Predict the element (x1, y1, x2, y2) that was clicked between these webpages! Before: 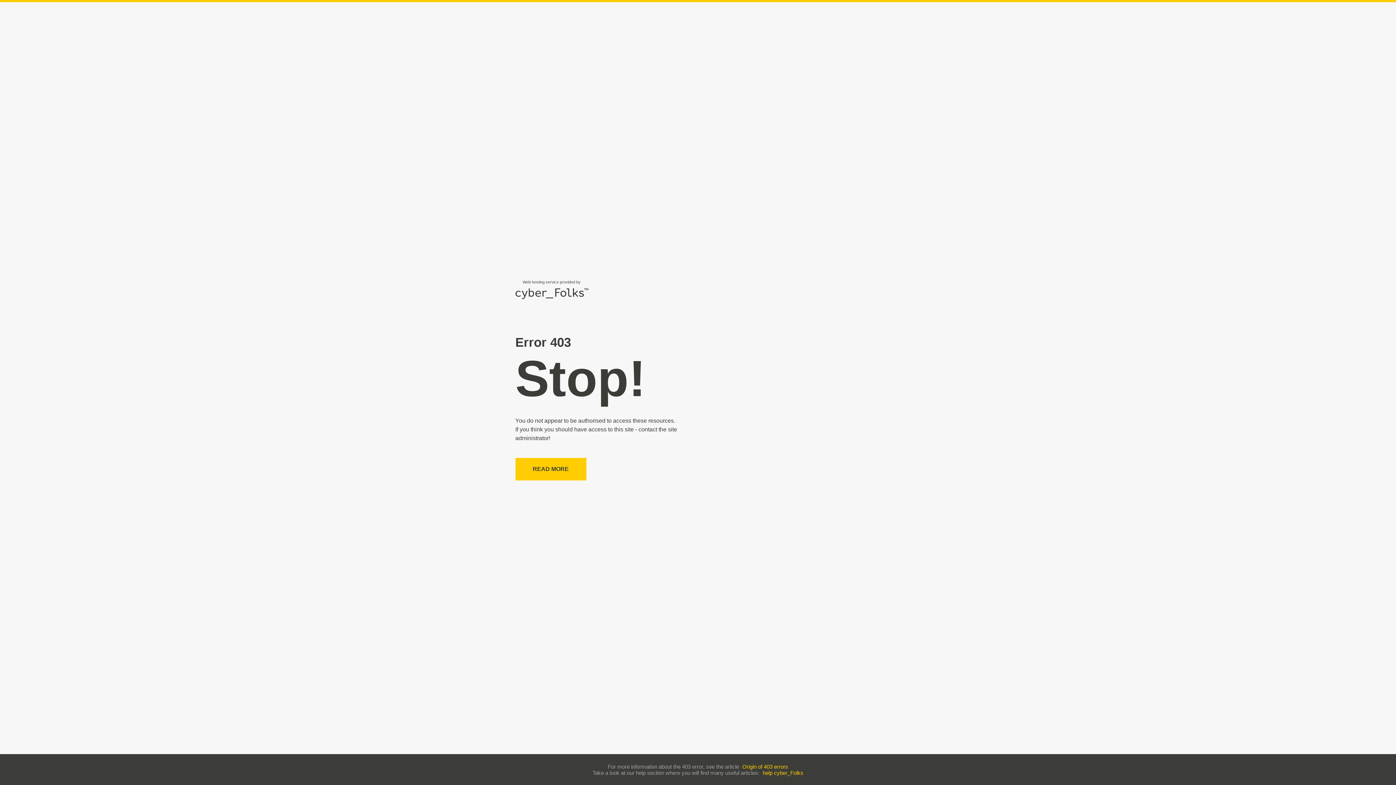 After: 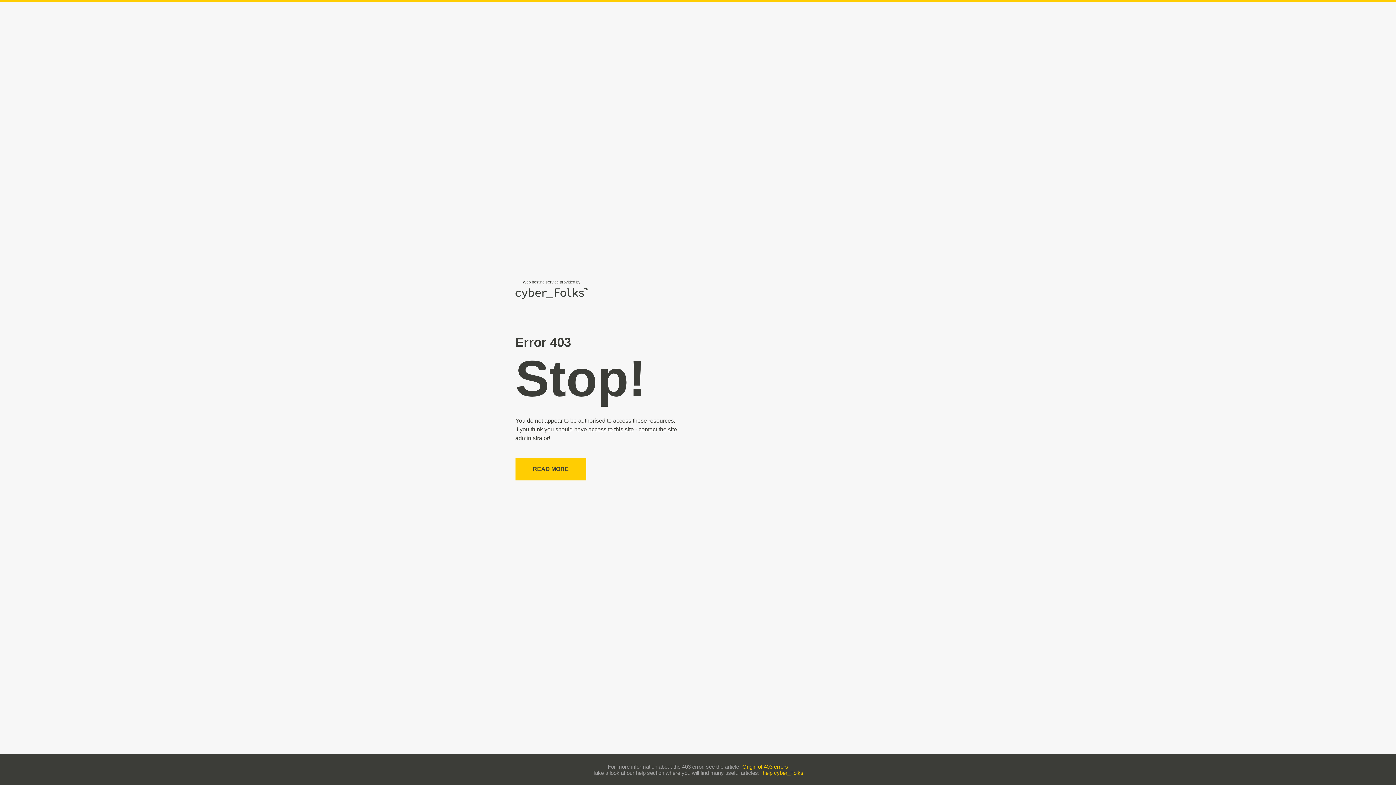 Action: label: Origin of 403 errors bbox: (742, 763, 788, 770)